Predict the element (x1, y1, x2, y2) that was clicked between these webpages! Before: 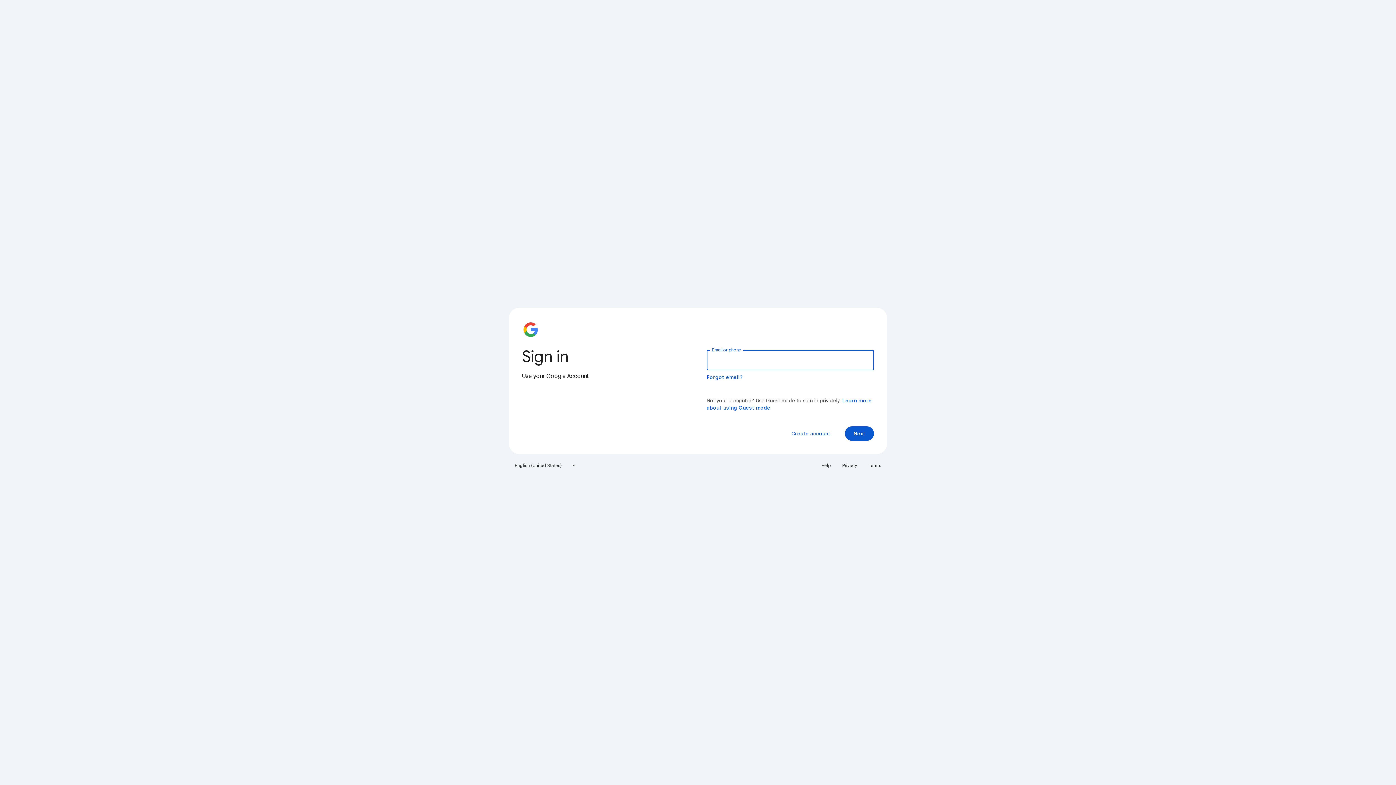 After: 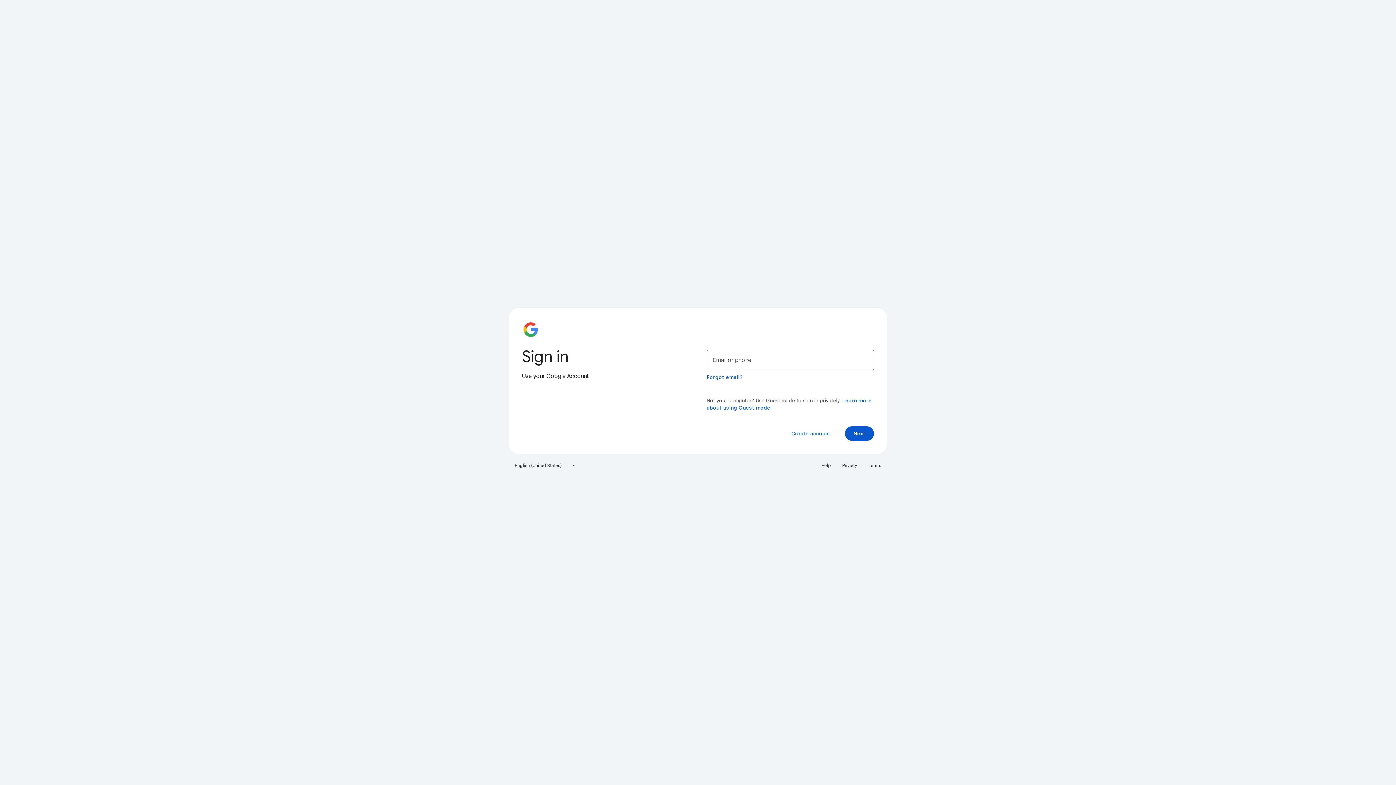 Action: bbox: (864, 460, 885, 471) label: Terms